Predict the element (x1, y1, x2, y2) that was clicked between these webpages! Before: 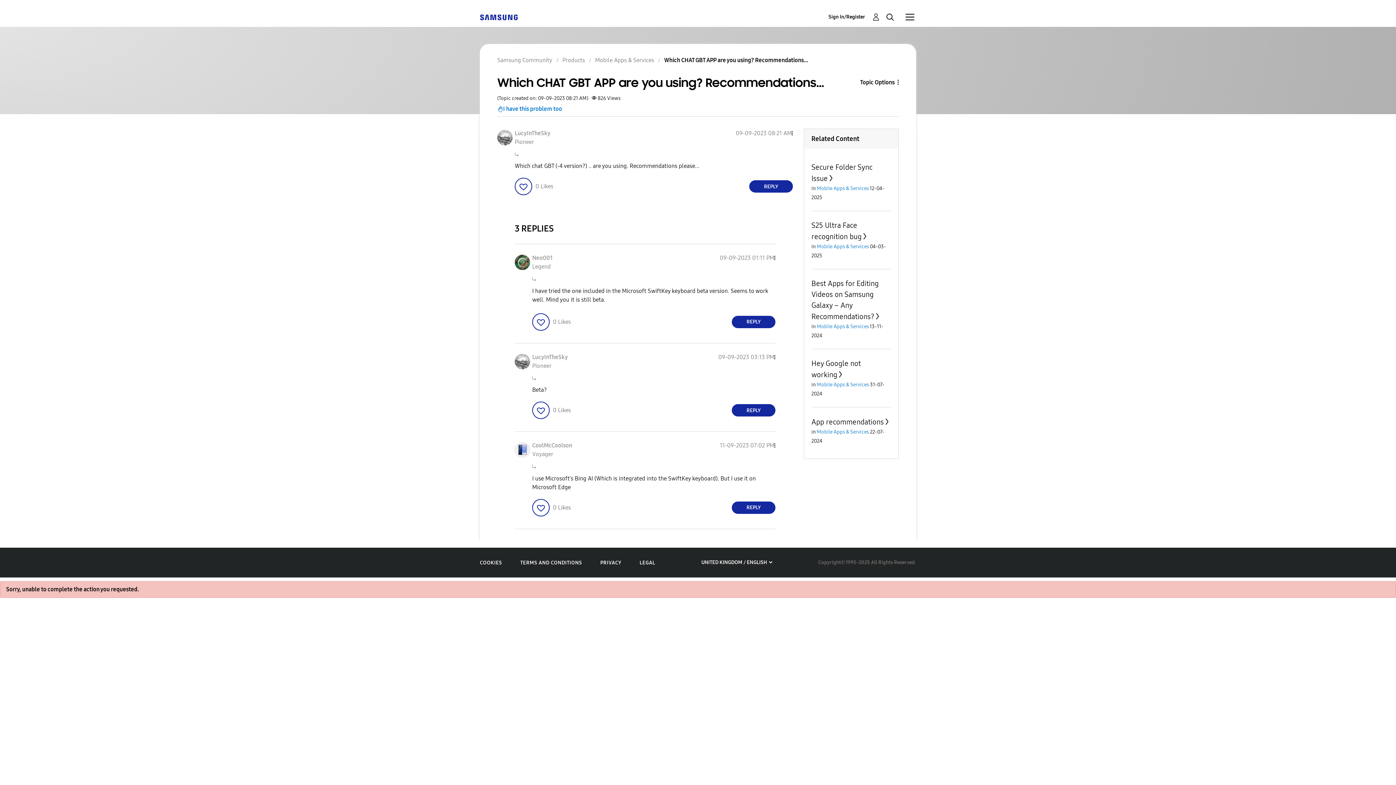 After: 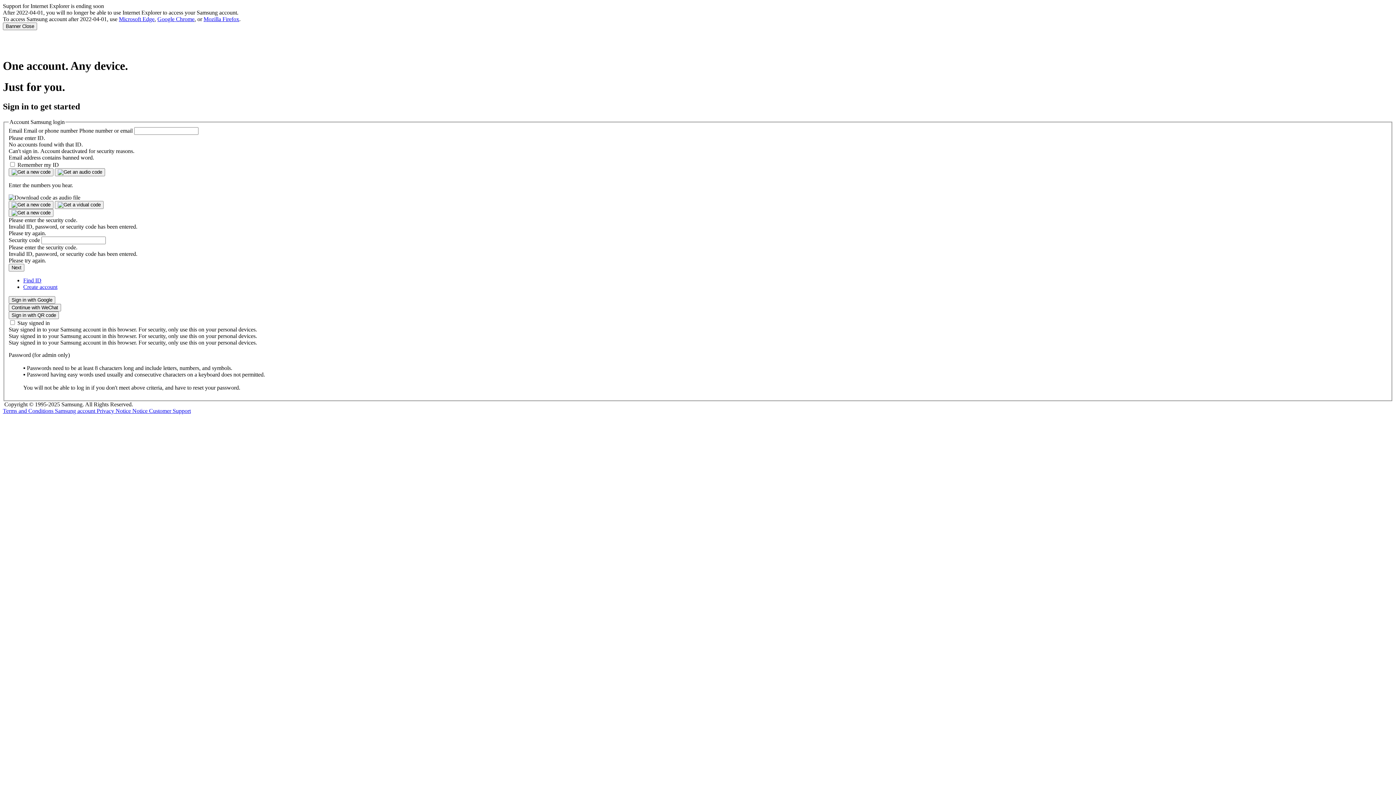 Action: label: Sign In/Register bbox: (828, 12, 880, 21)